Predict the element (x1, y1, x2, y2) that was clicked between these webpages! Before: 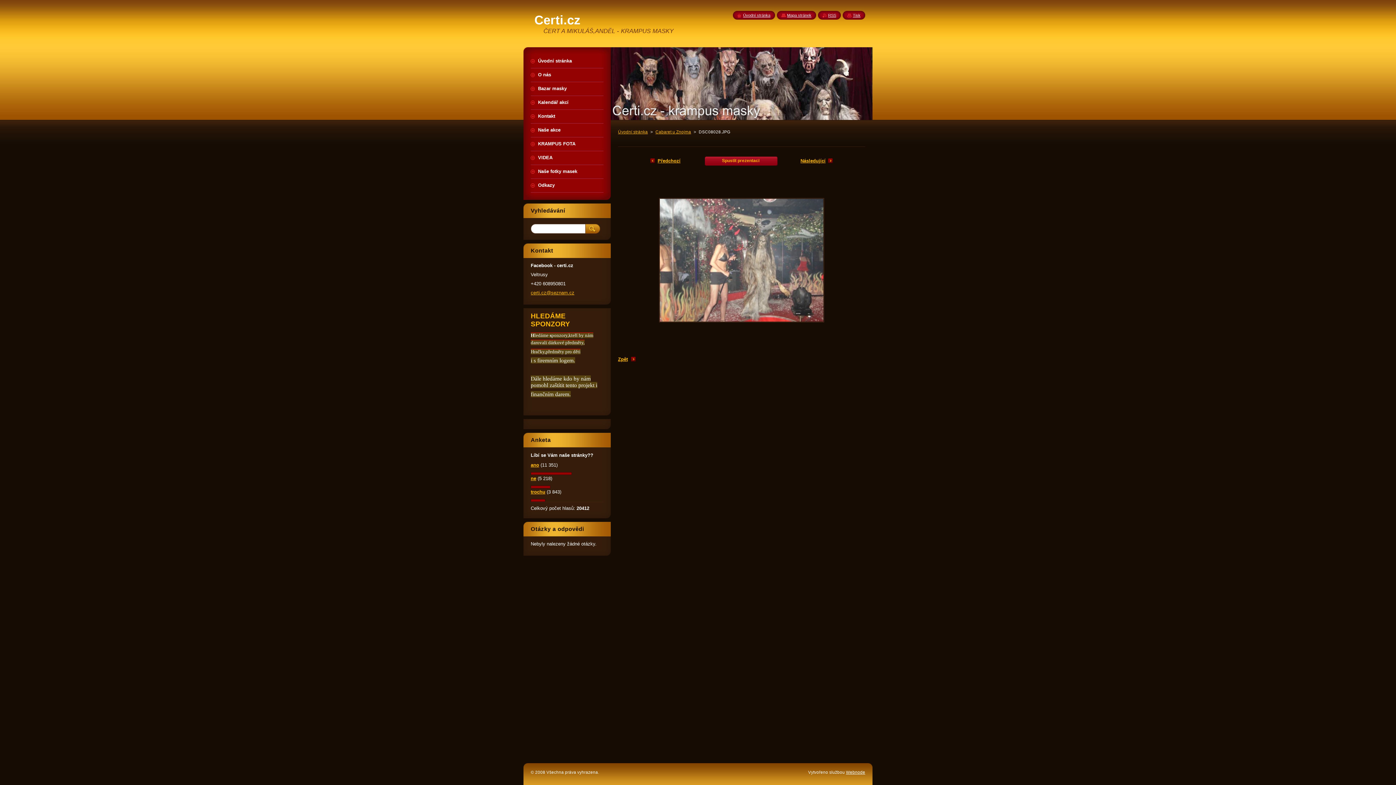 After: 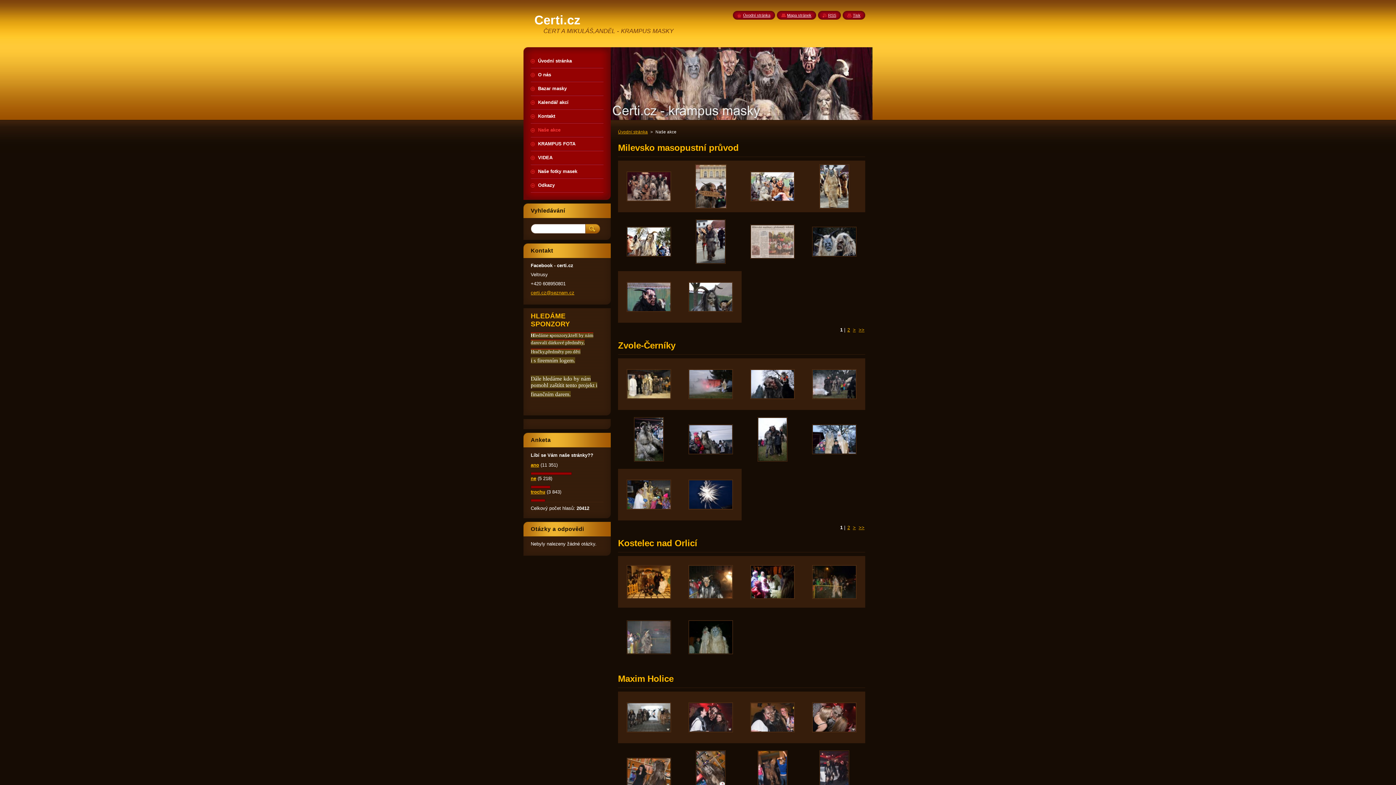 Action: bbox: (655, 129, 691, 134) label: Cabaret u Znojma